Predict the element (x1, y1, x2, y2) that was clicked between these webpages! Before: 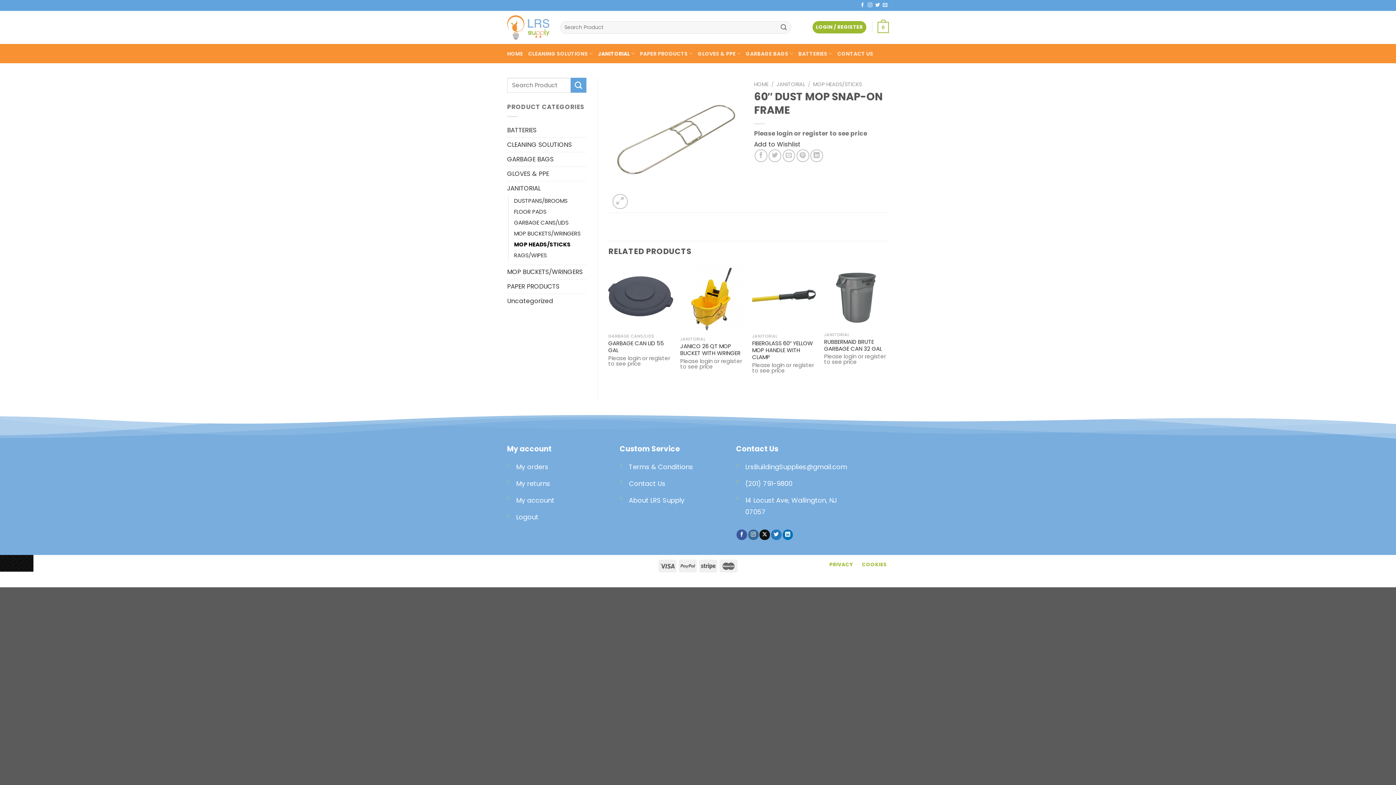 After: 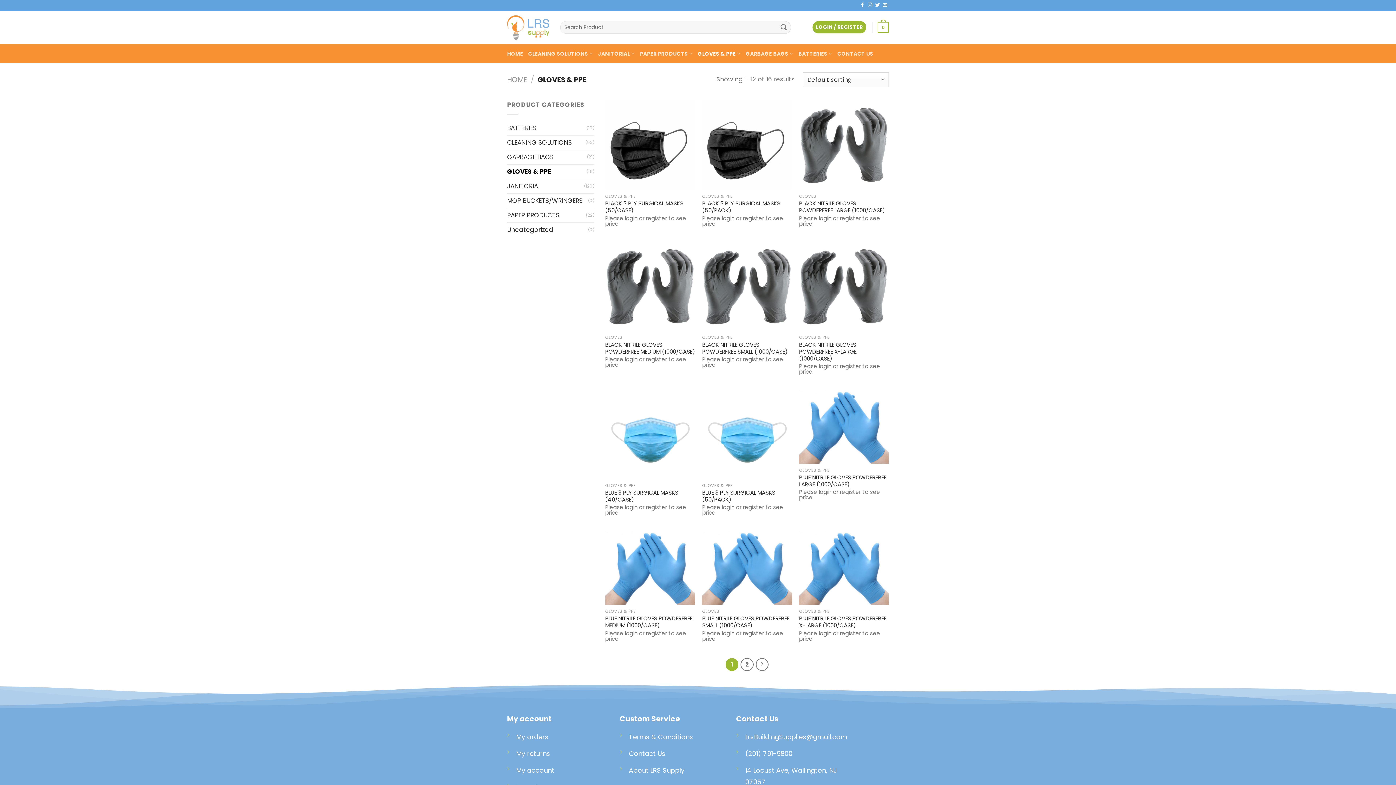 Action: label: GLOVES & PPE bbox: (697, 46, 740, 60)